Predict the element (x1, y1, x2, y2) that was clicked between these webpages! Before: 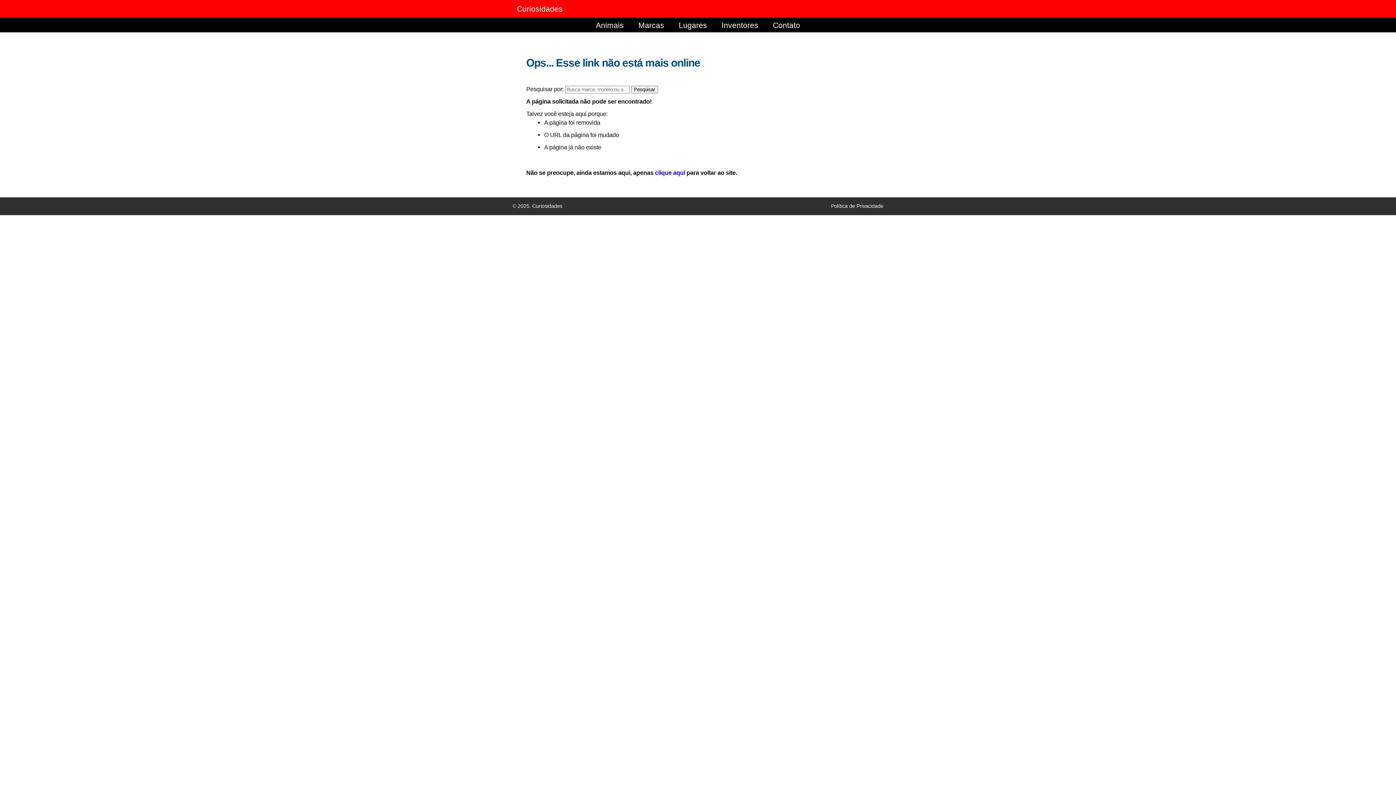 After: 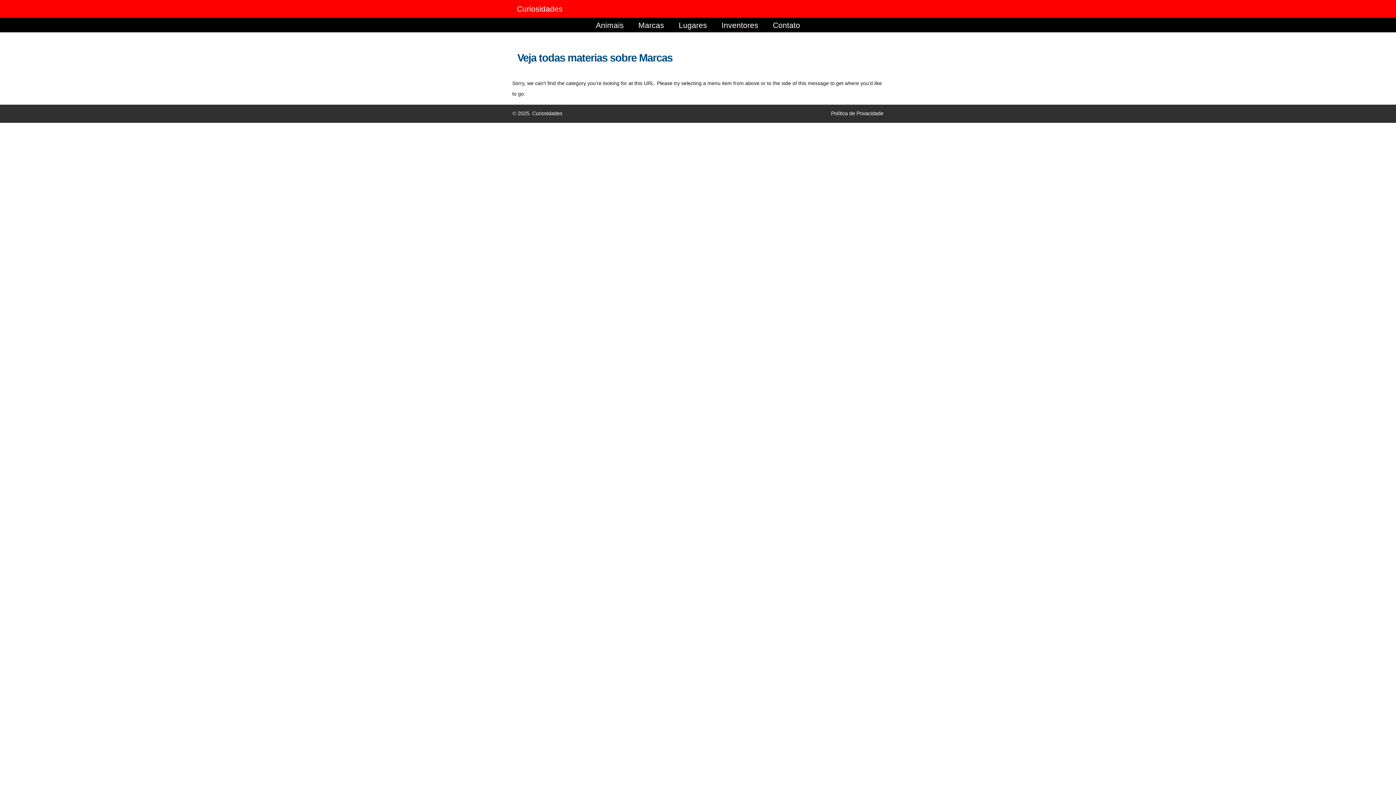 Action: label: Marcas bbox: (631, 12, 671, 38)